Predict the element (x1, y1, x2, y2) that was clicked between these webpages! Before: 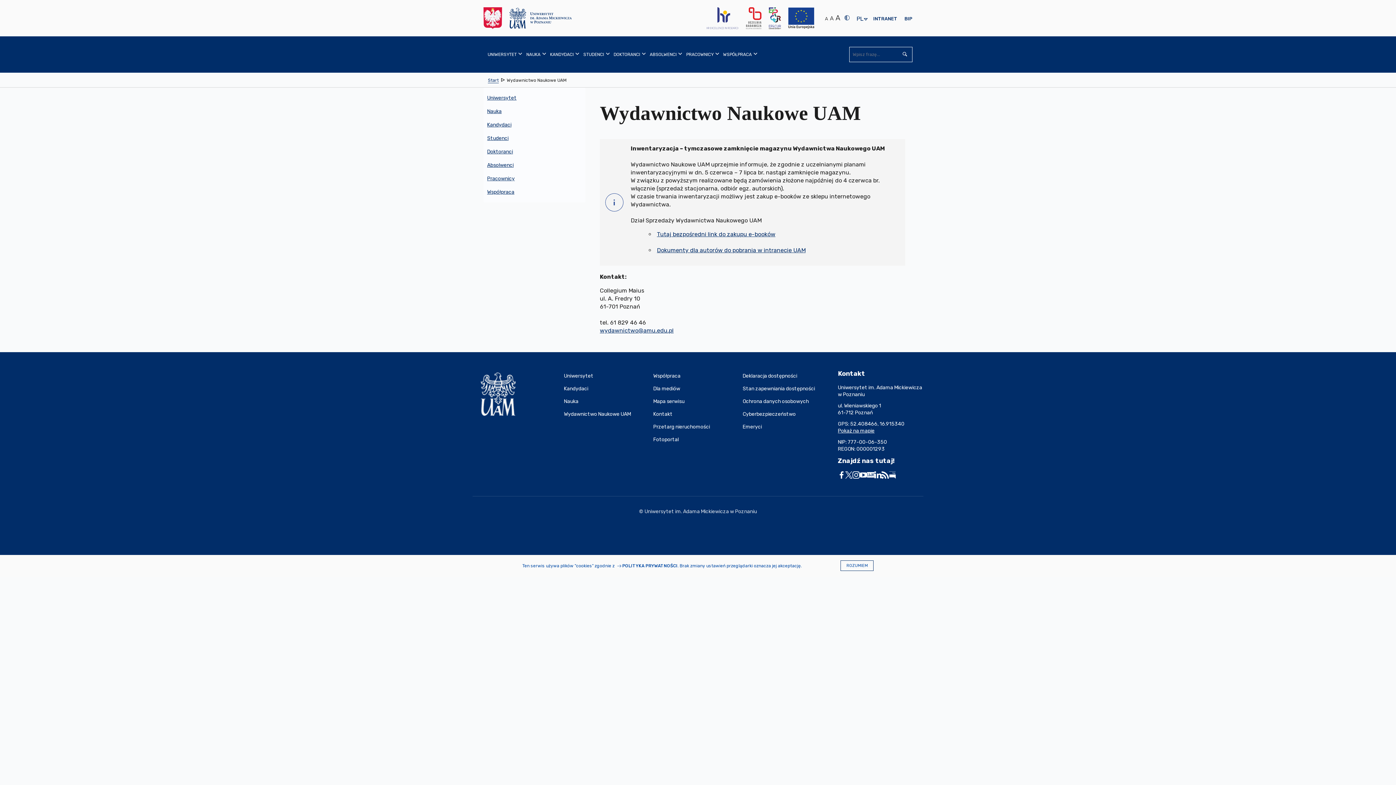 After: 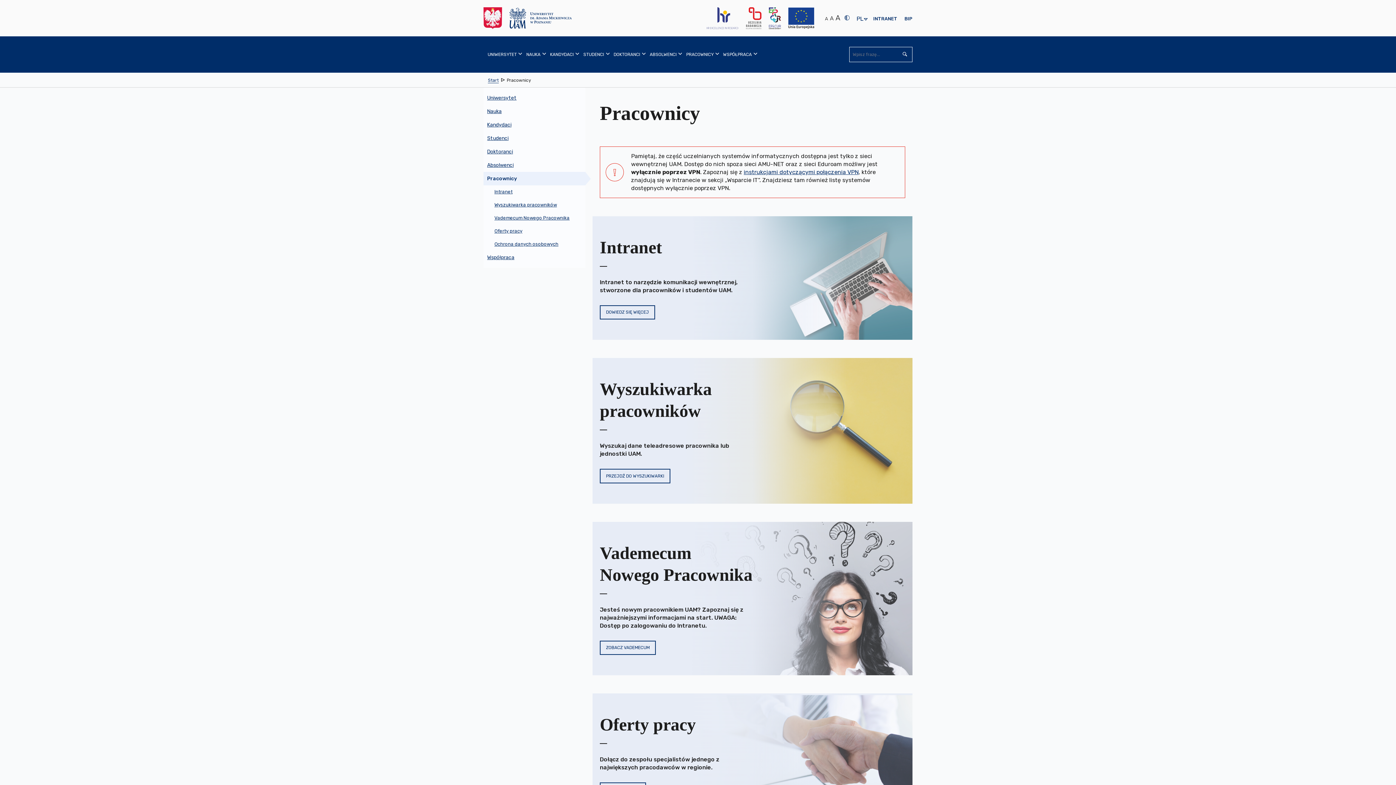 Action: label: PRACOWNICY bbox: (682, 36, 719, 72)